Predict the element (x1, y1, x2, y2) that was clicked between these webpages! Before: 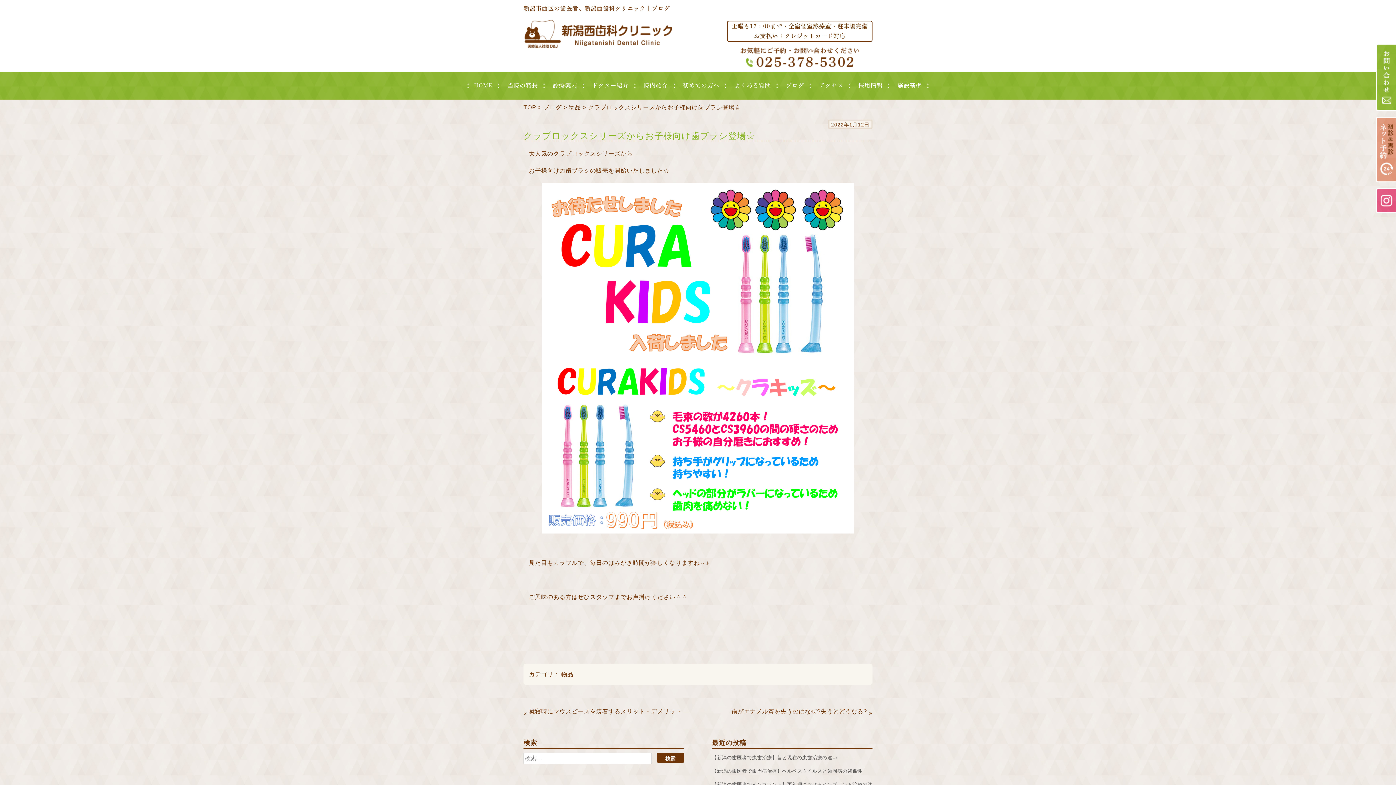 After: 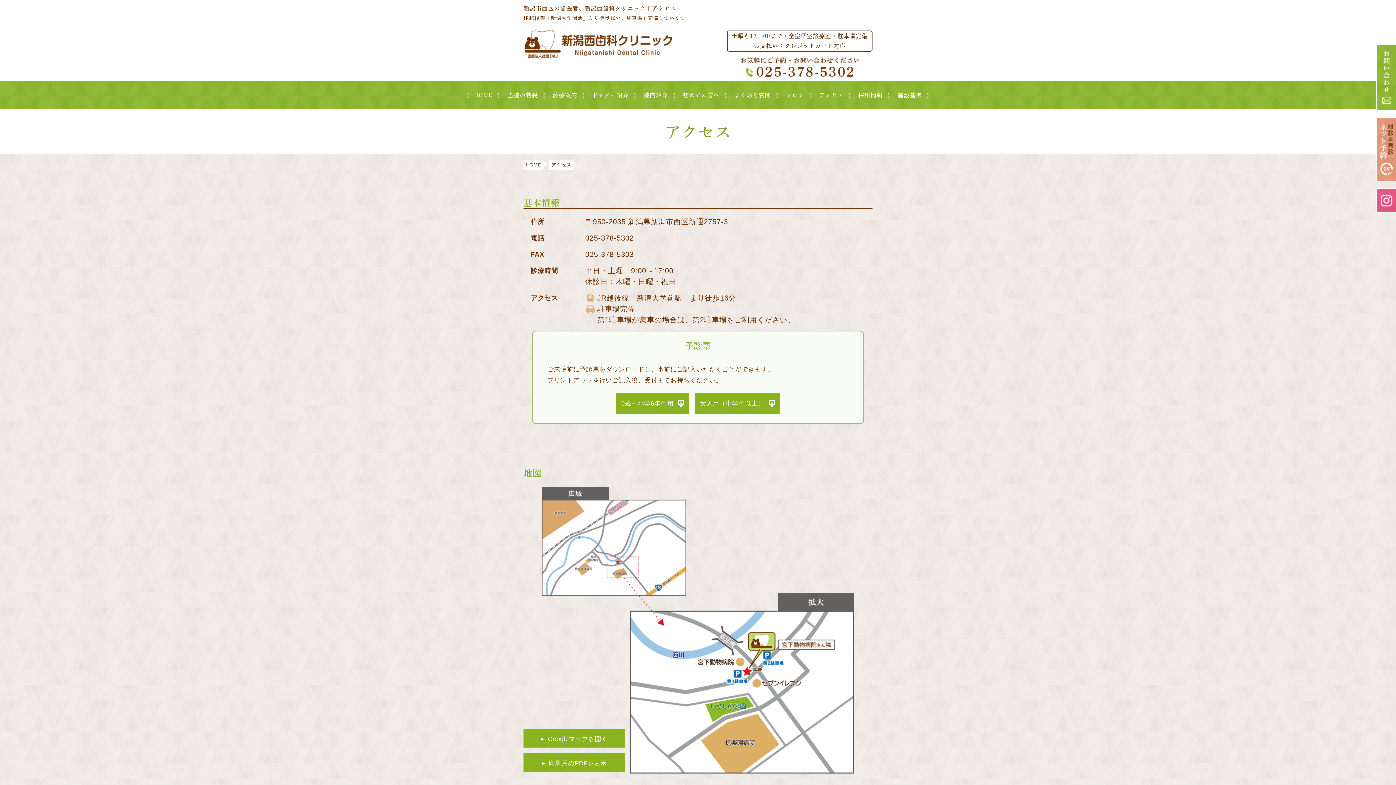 Action: label: アクセス bbox: (819, 80, 843, 90)